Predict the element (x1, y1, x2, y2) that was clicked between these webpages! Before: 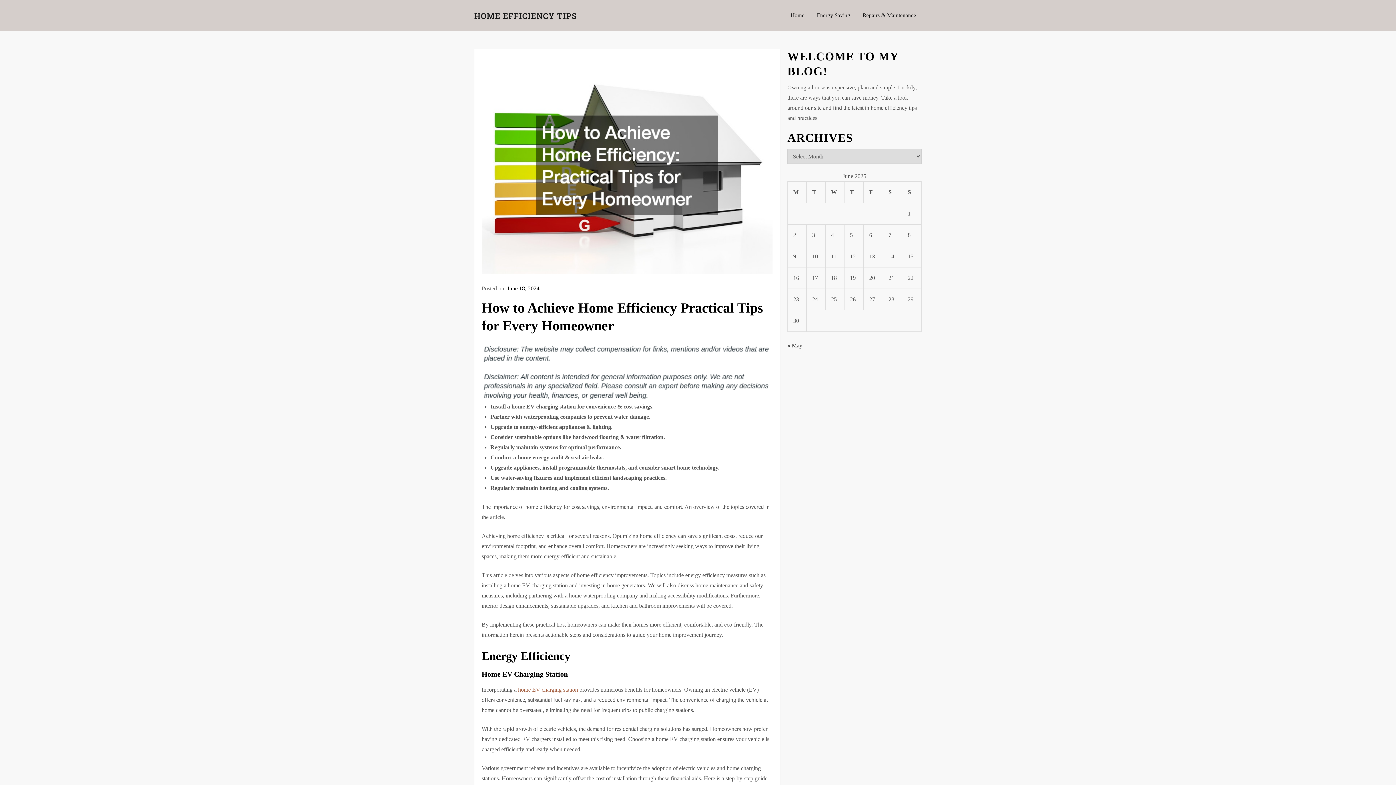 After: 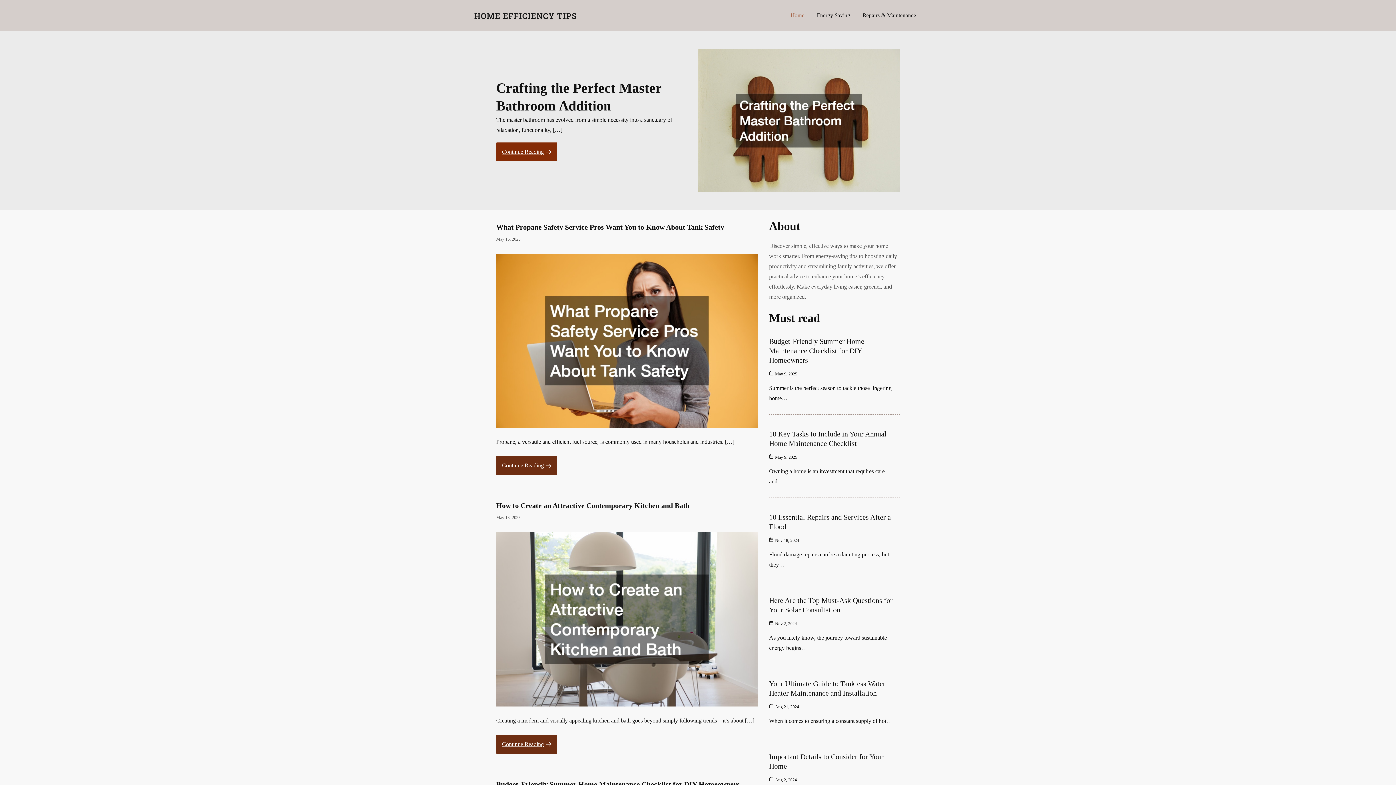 Action: label: Home bbox: (785, 4, 810, 26)